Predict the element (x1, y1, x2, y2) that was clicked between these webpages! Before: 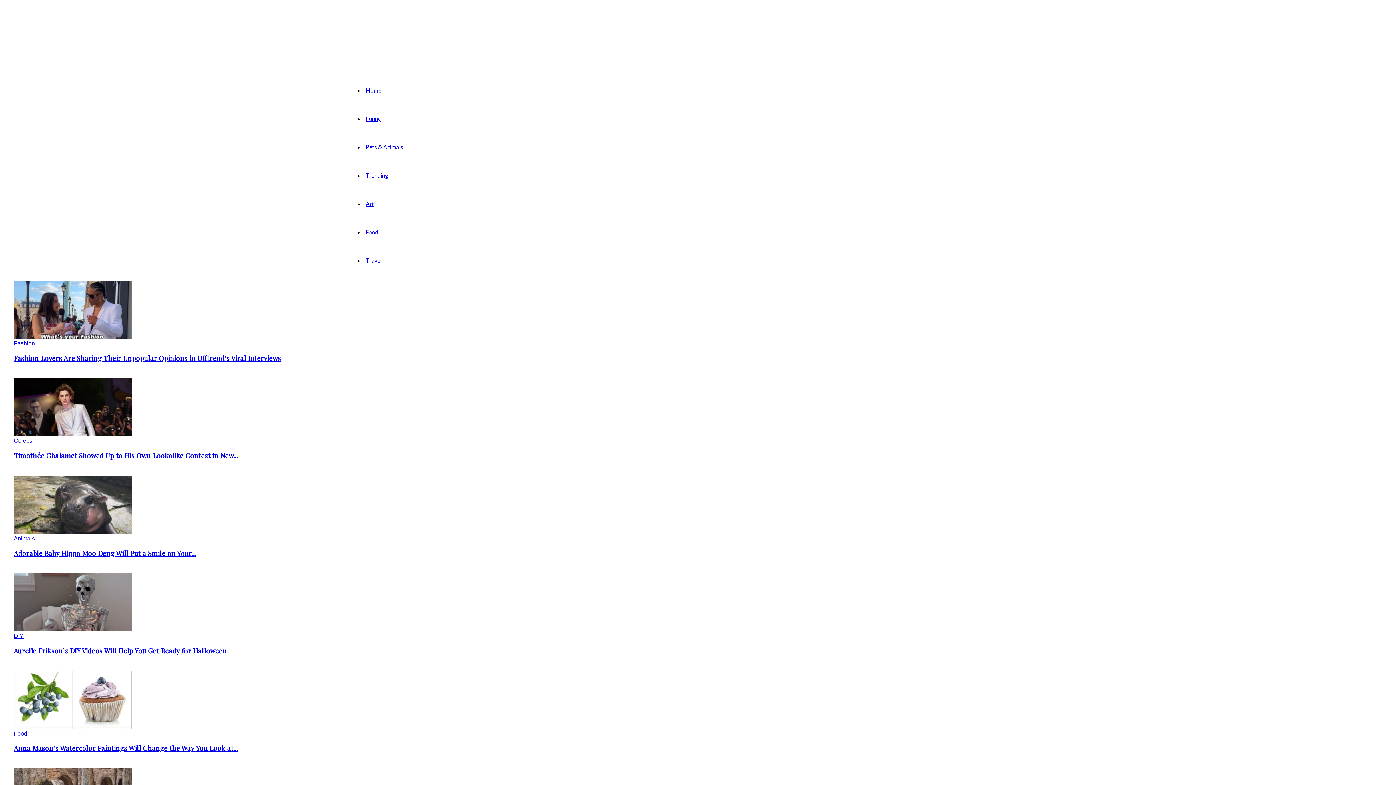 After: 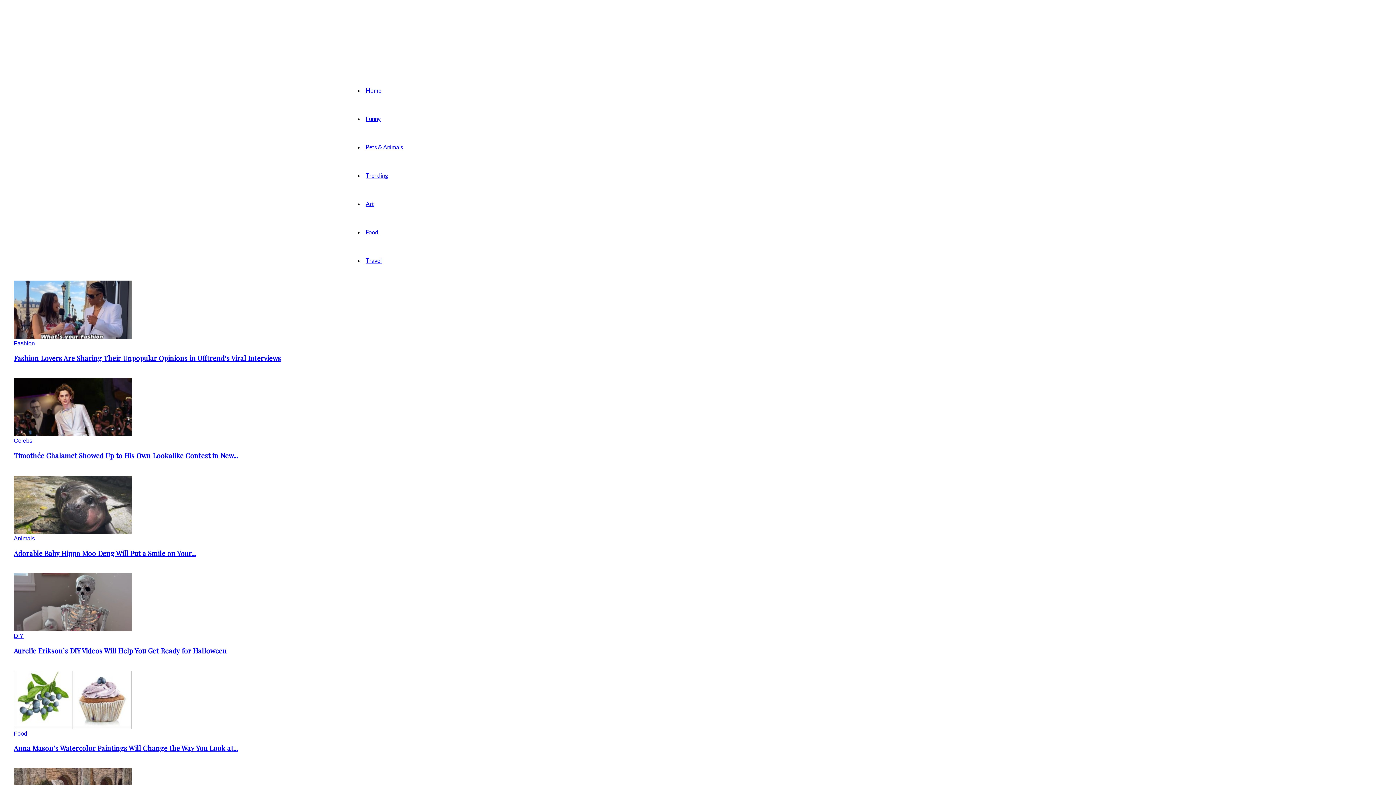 Action: label: Food bbox: (11, 729, 29, 738)